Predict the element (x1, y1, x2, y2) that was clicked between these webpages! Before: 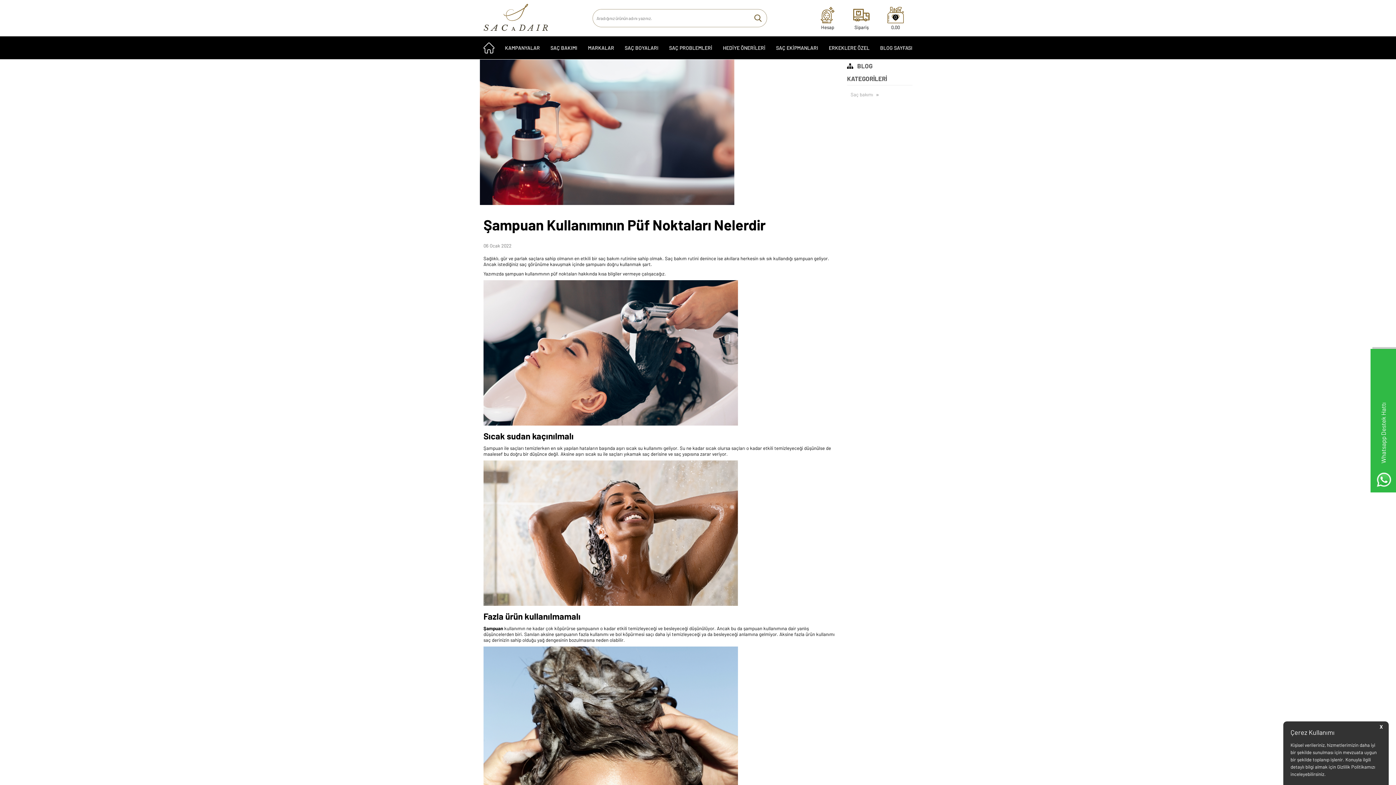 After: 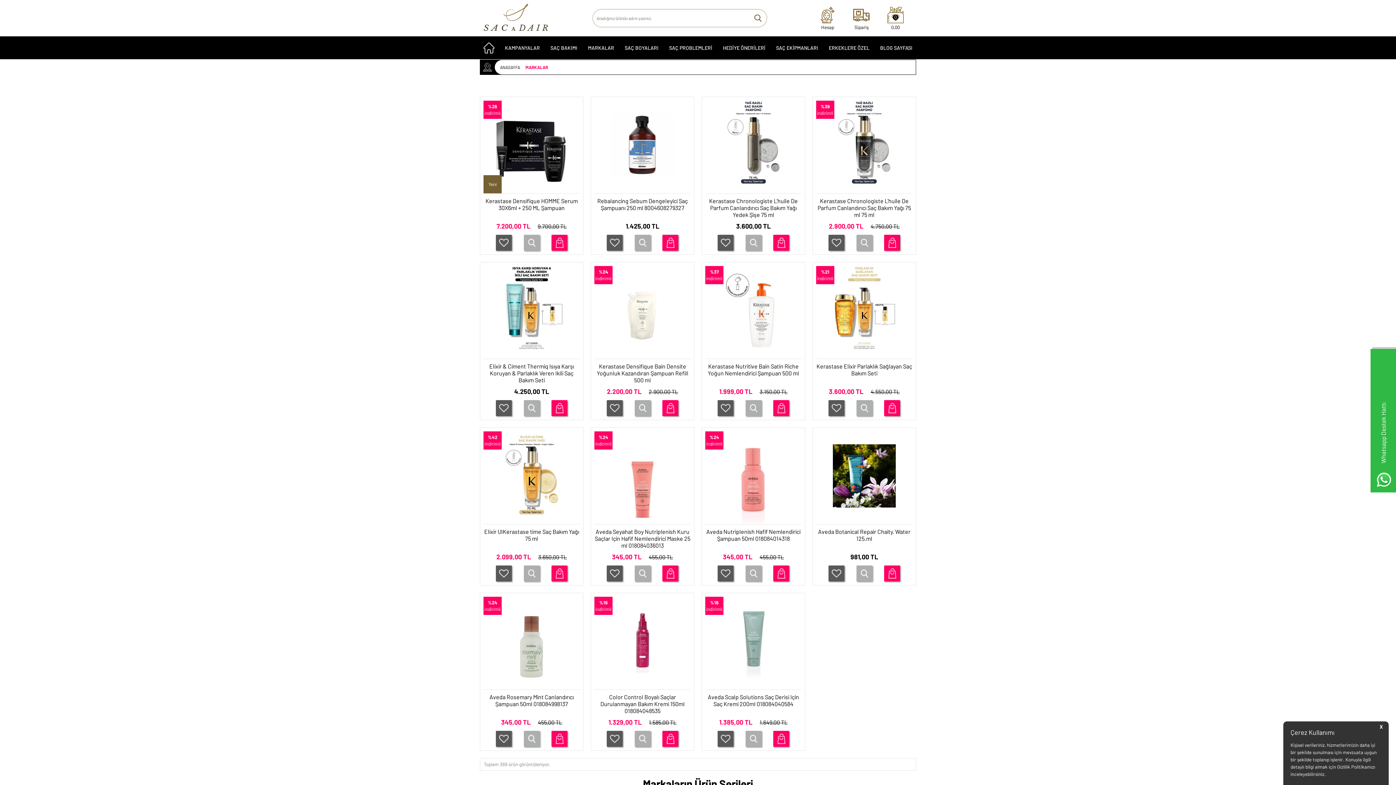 Action: bbox: (584, 39, 617, 56) label: MARKALAR